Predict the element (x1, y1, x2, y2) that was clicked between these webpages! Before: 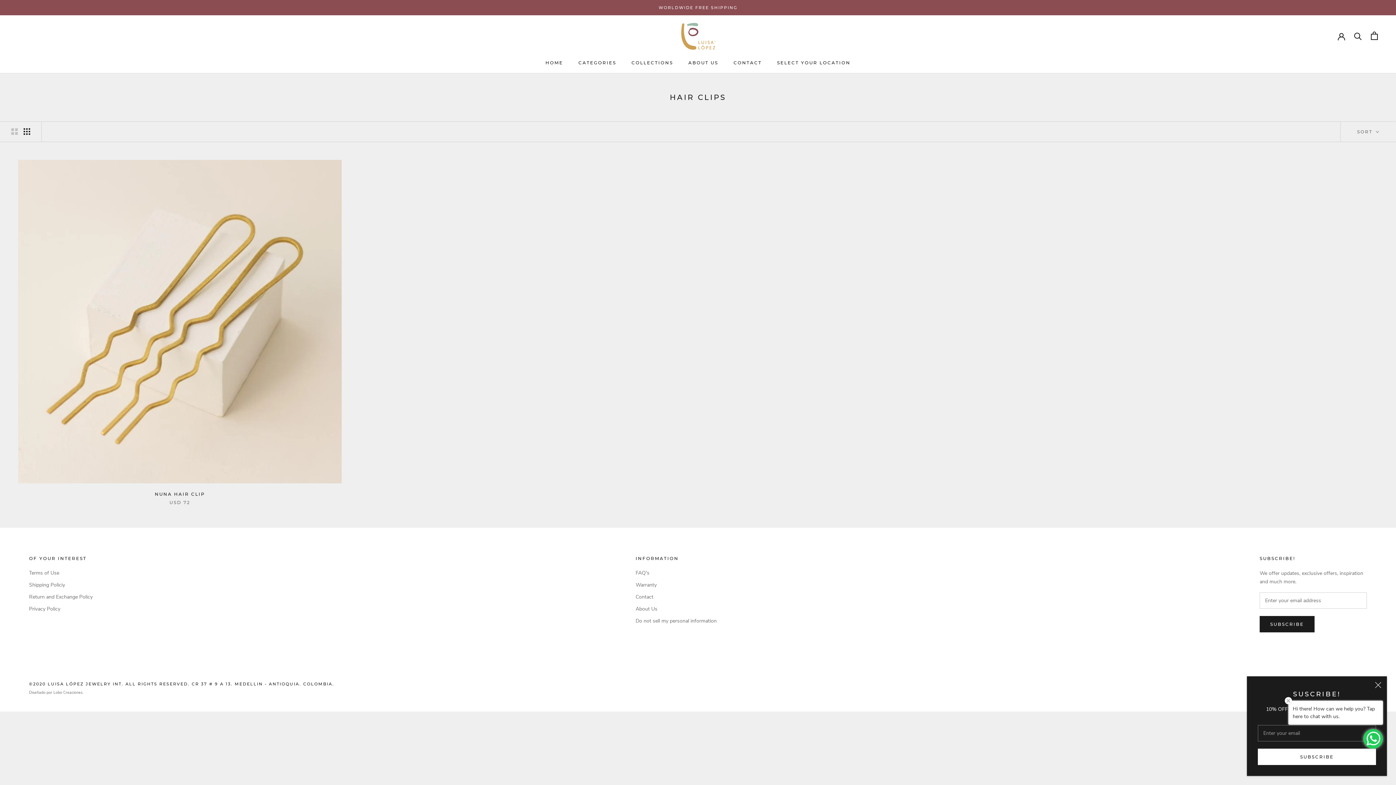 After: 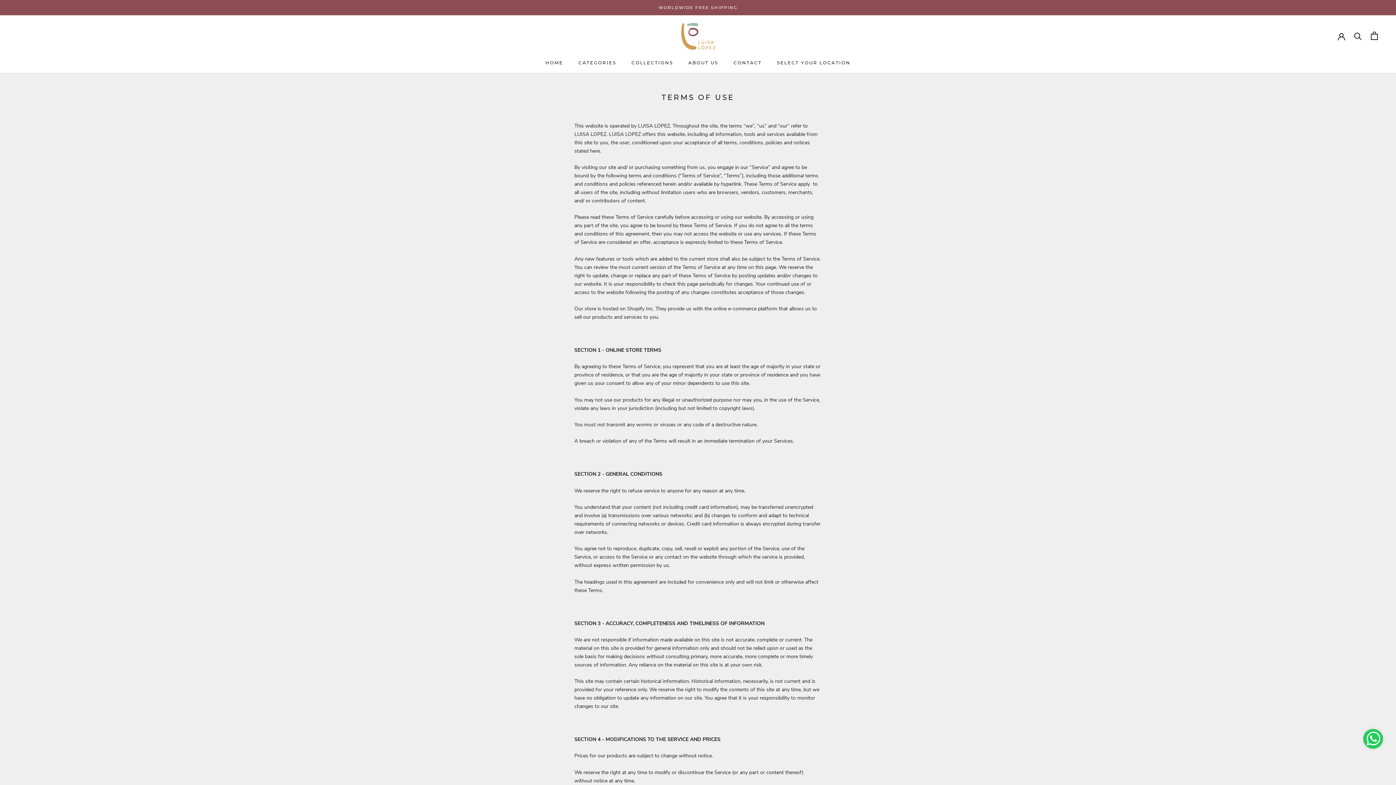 Action: bbox: (29, 569, 92, 576) label: Terms of Use